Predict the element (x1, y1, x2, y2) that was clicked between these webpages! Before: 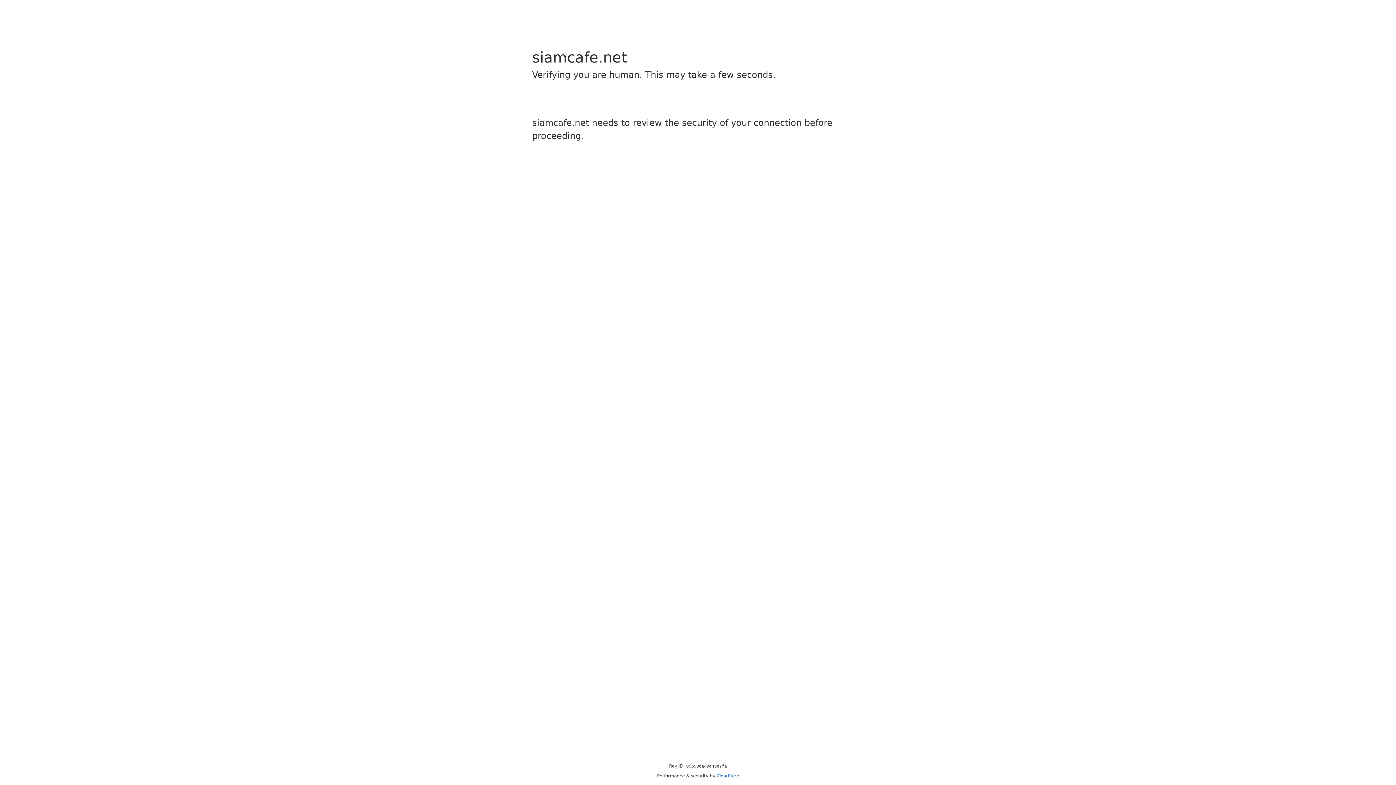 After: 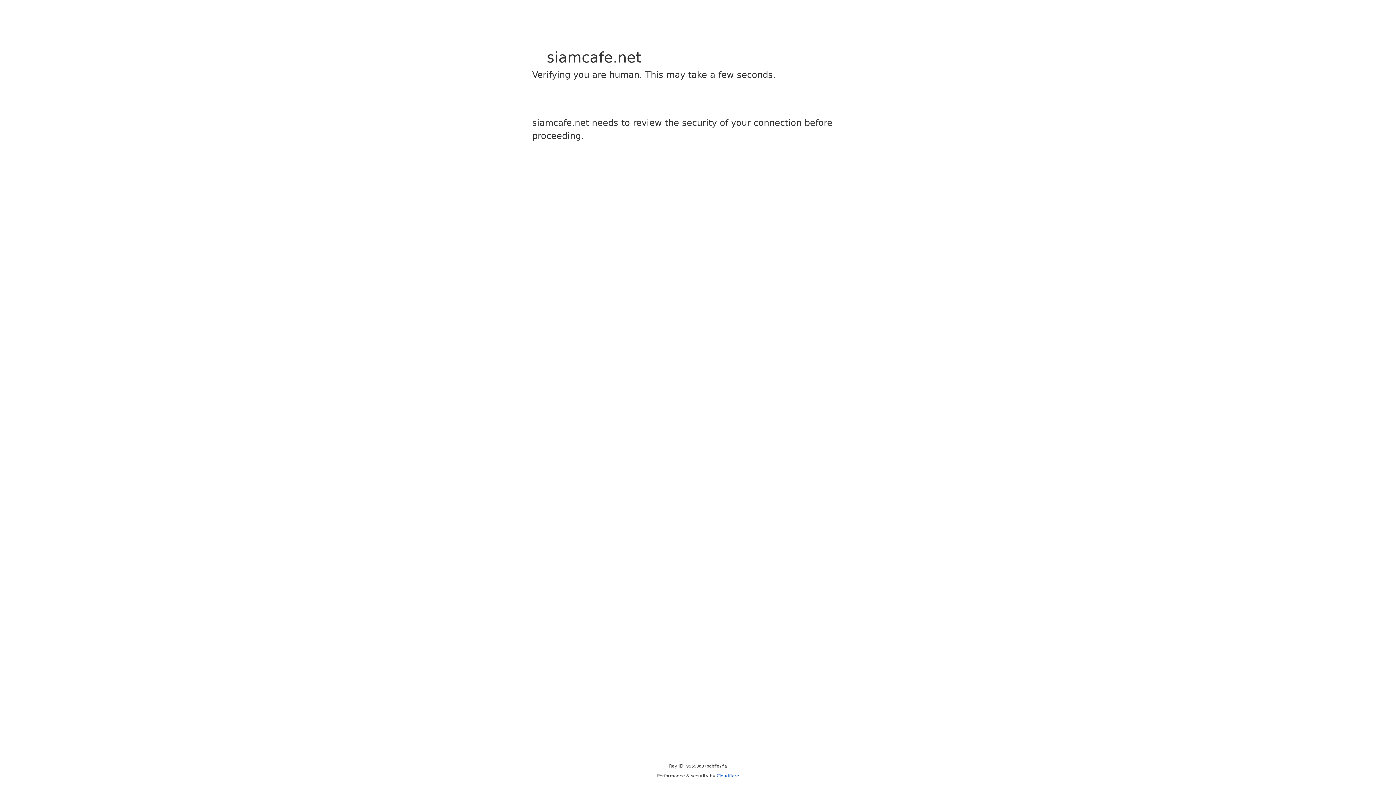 Action: bbox: (716, 773, 739, 778) label: Cloudflare